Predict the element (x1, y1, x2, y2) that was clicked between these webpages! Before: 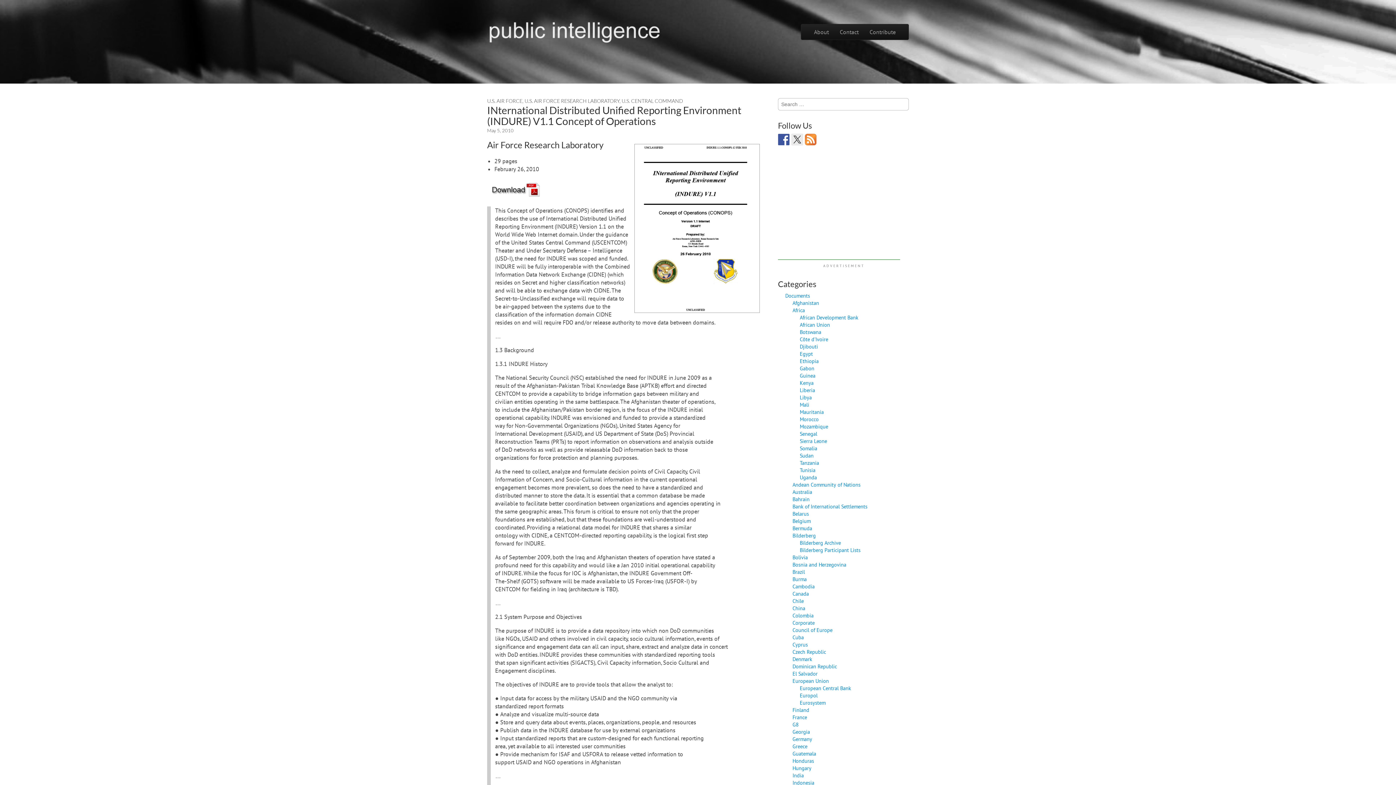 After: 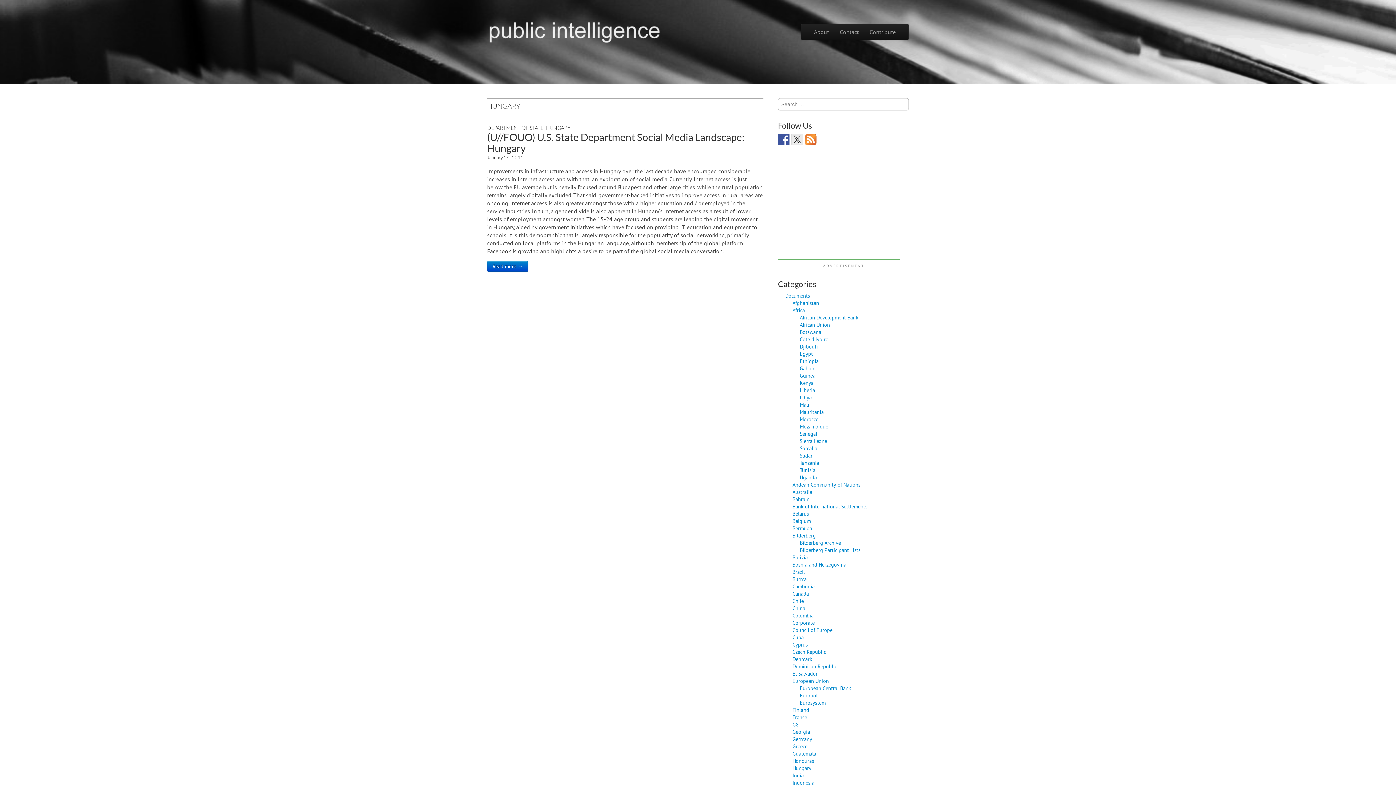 Action: bbox: (792, 765, 811, 772) label: Hungary